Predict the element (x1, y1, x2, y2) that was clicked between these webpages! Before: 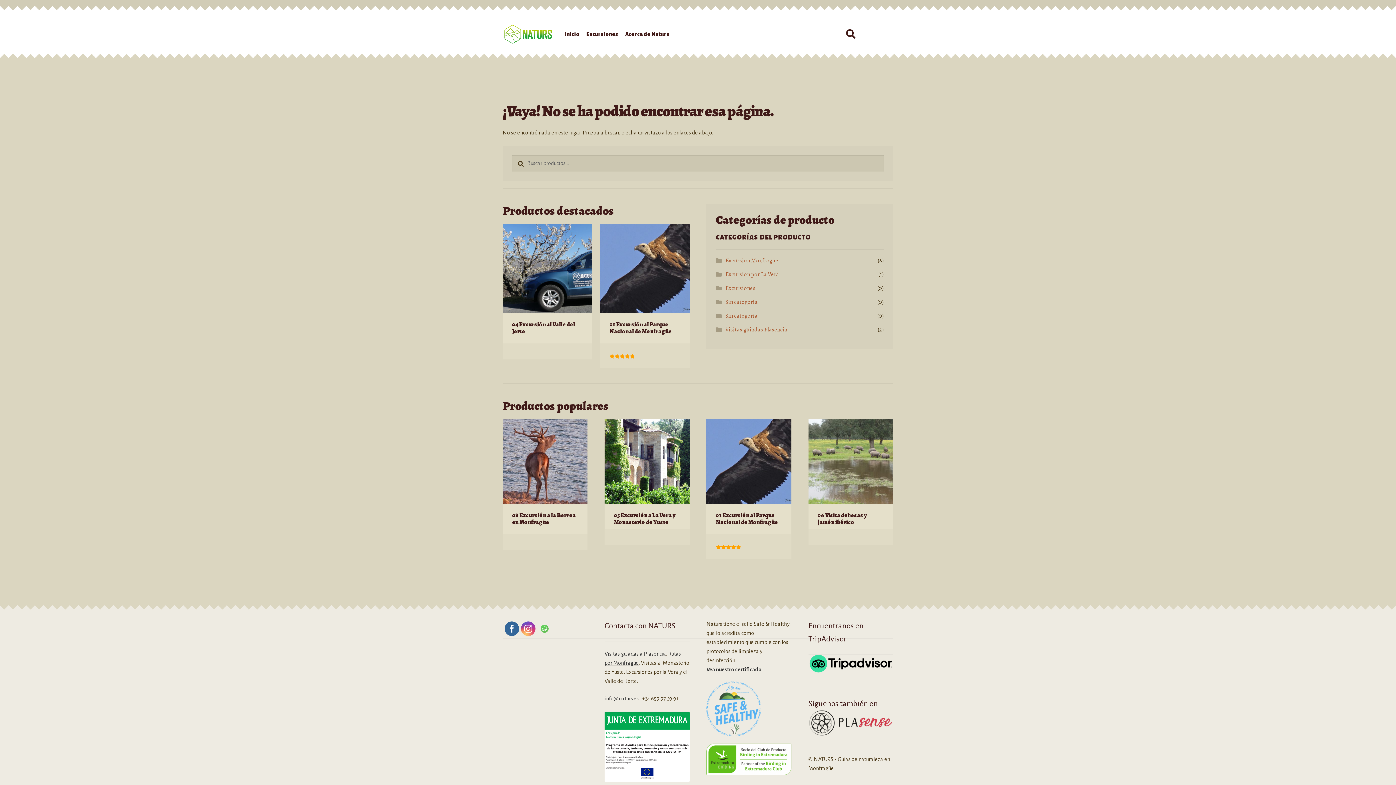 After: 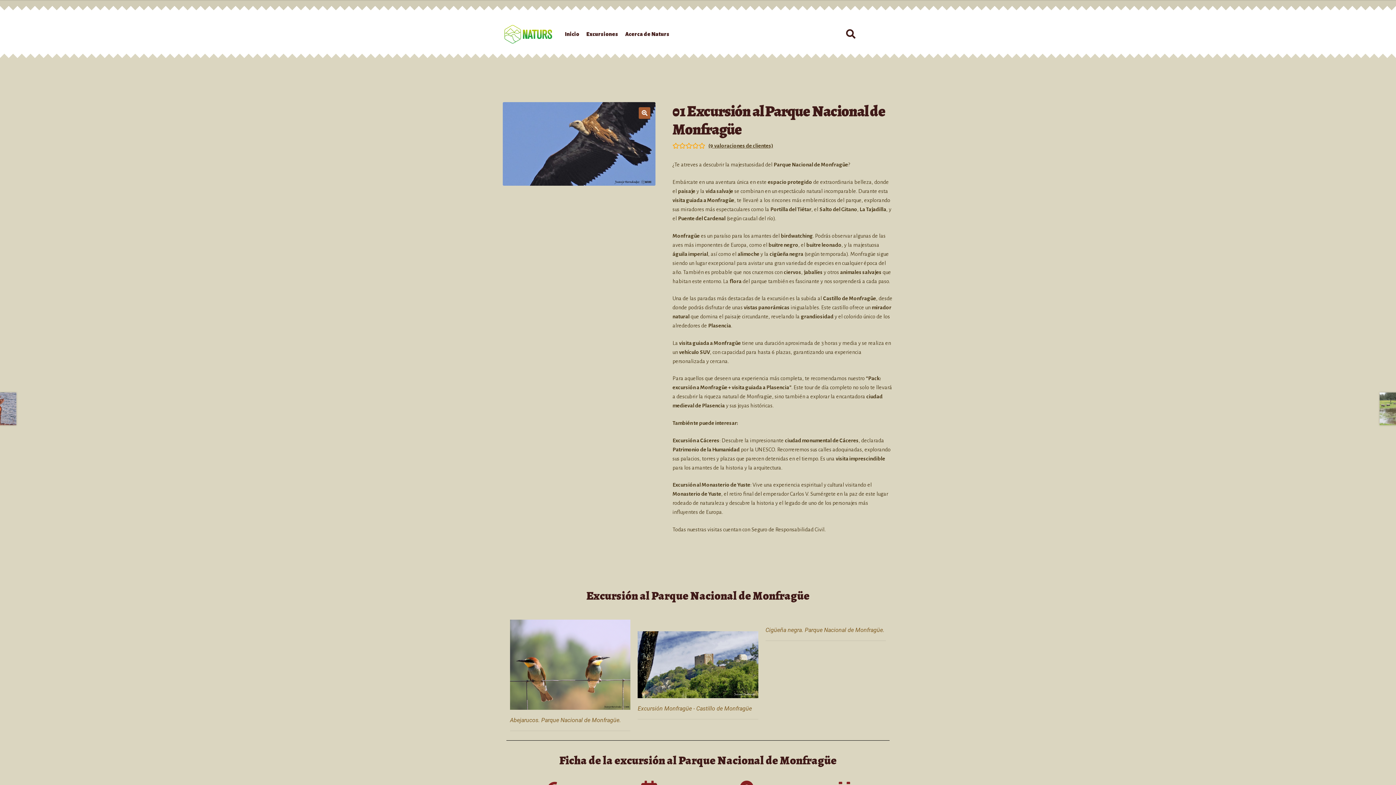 Action: label: 01 Excursión al Parque Nacional de Monfragüe bbox: (600, 223, 689, 335)